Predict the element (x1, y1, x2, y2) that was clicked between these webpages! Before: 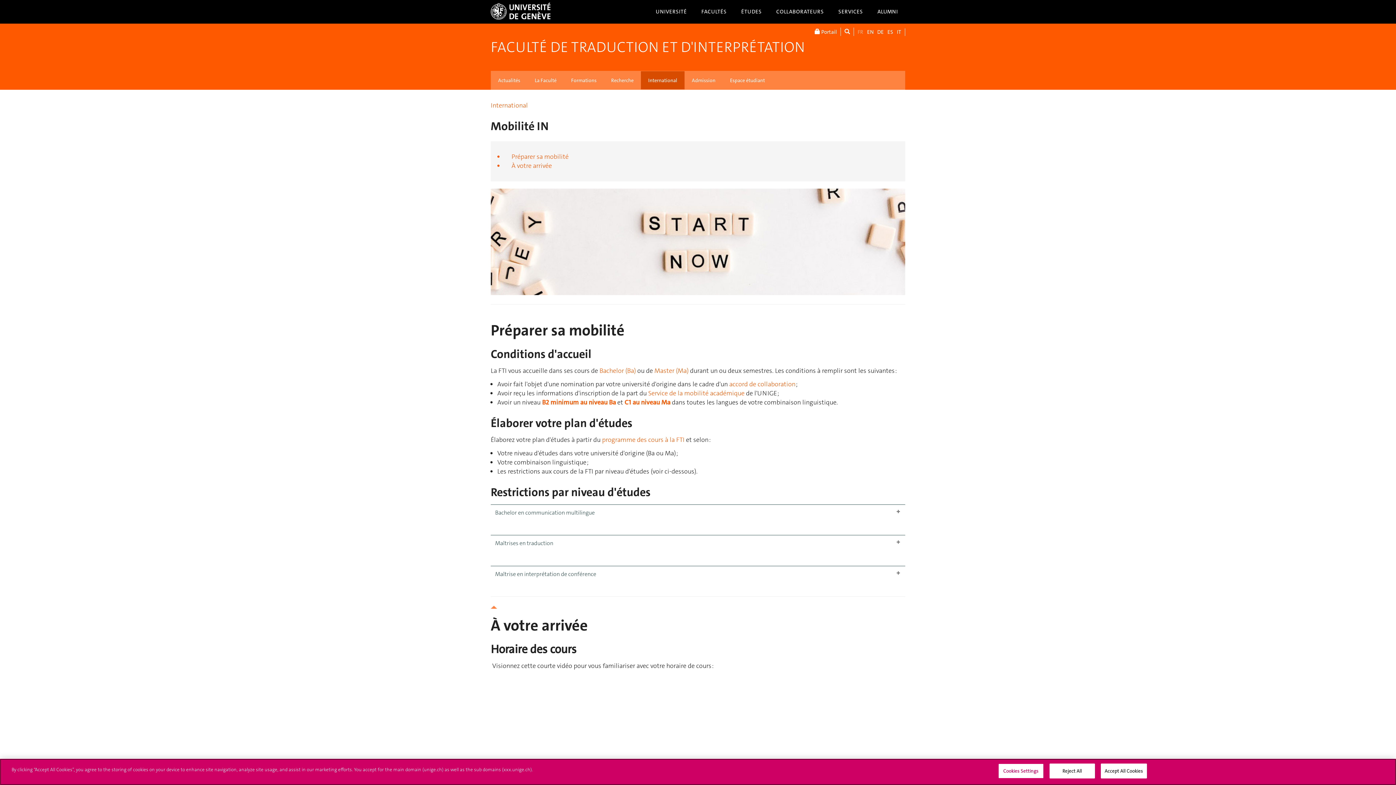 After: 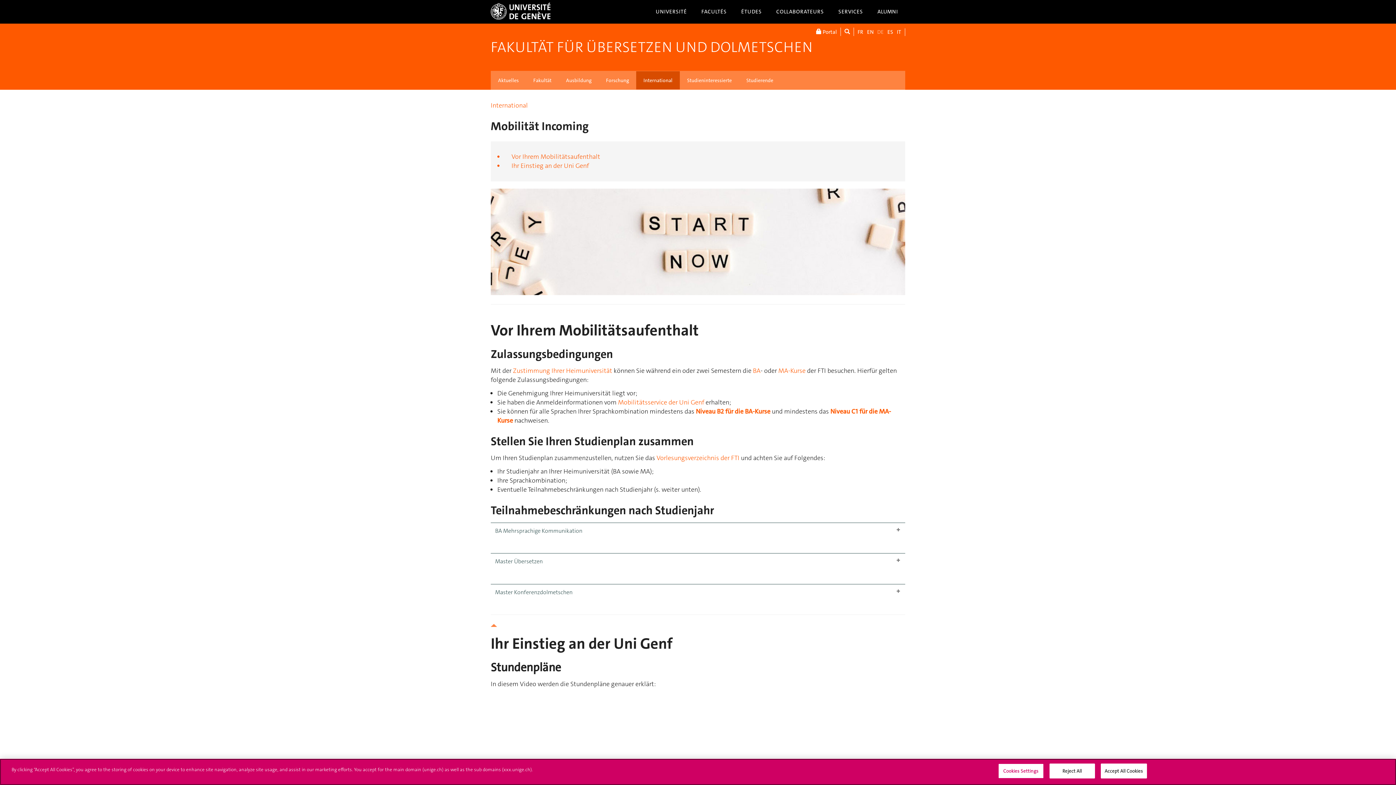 Action: label: DE bbox: (873, 28, 884, 36)